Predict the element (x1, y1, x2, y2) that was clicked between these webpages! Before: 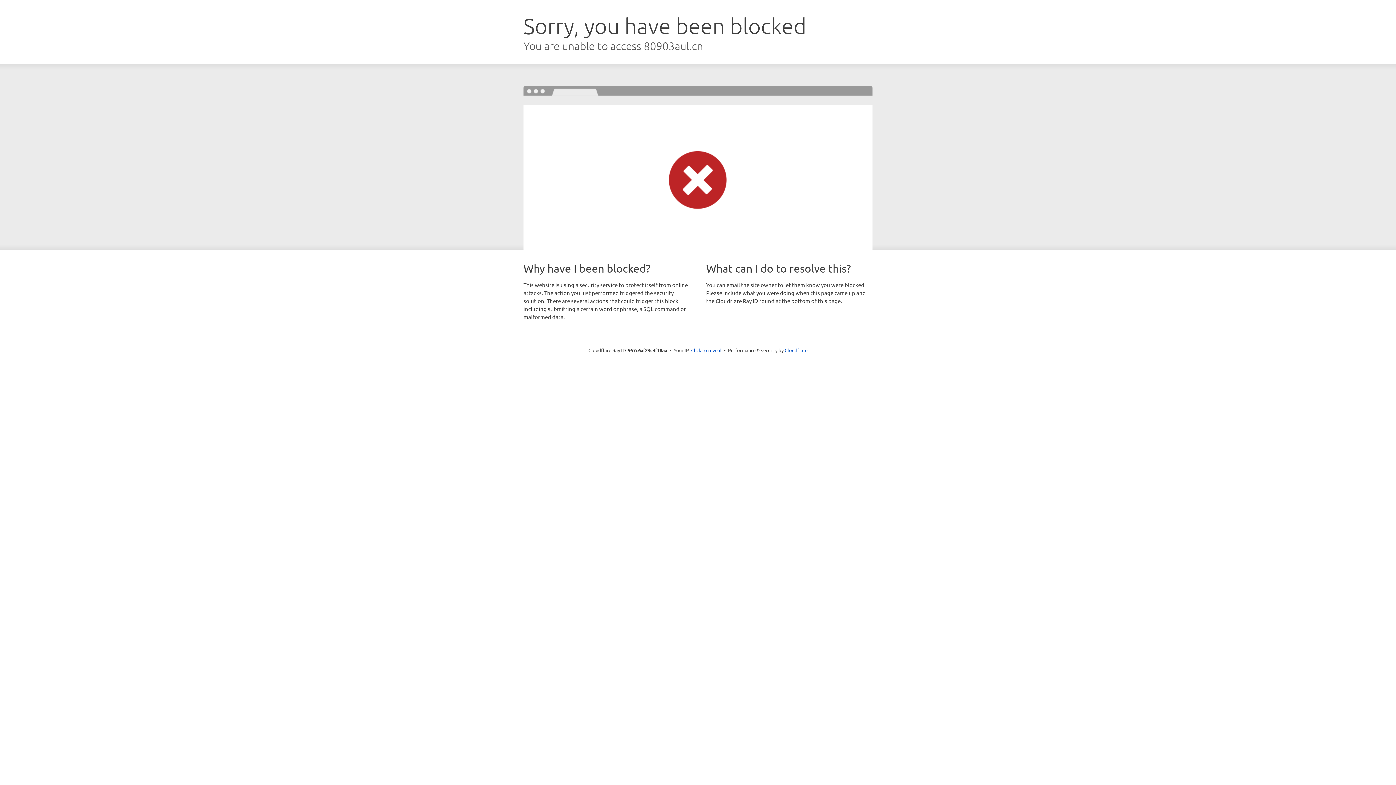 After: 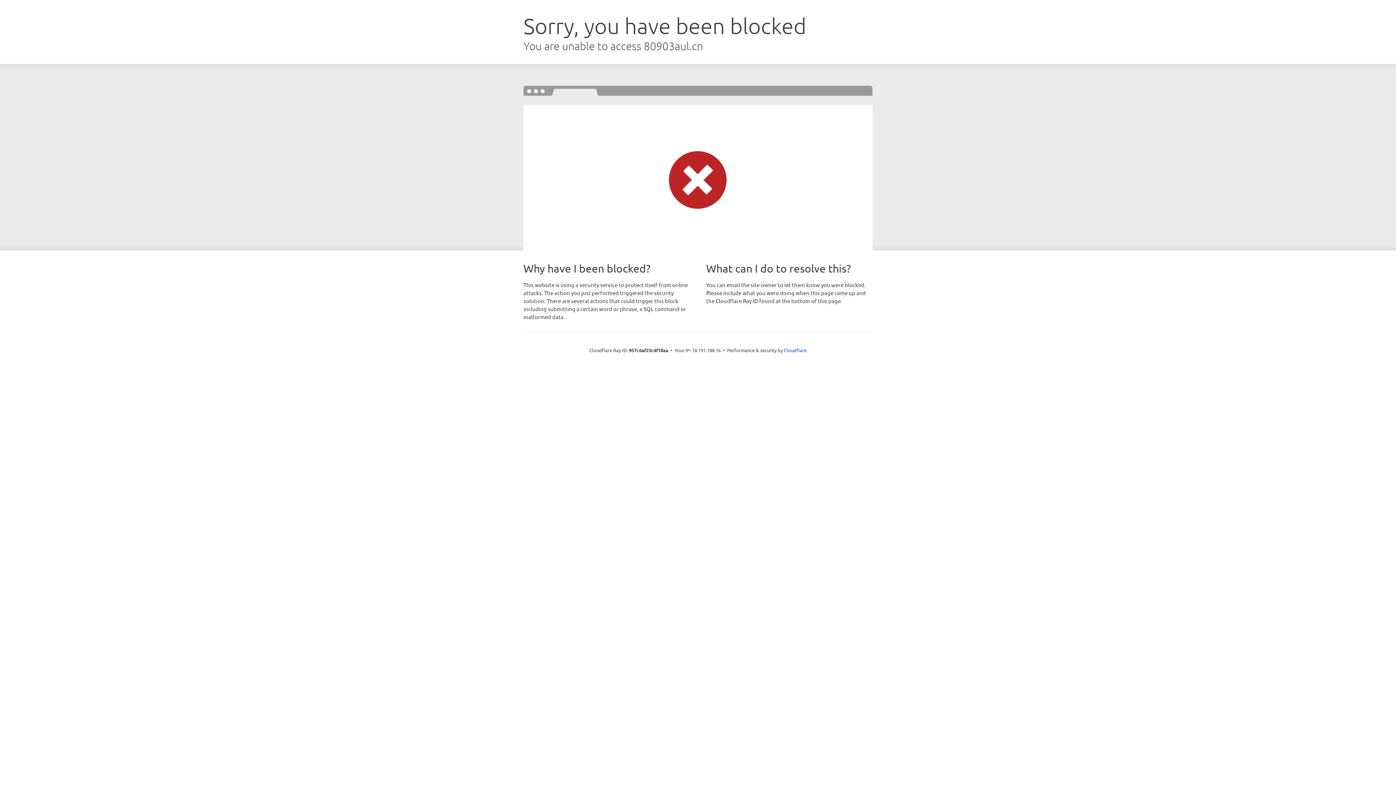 Action: bbox: (691, 346, 721, 353) label: Click to reveal